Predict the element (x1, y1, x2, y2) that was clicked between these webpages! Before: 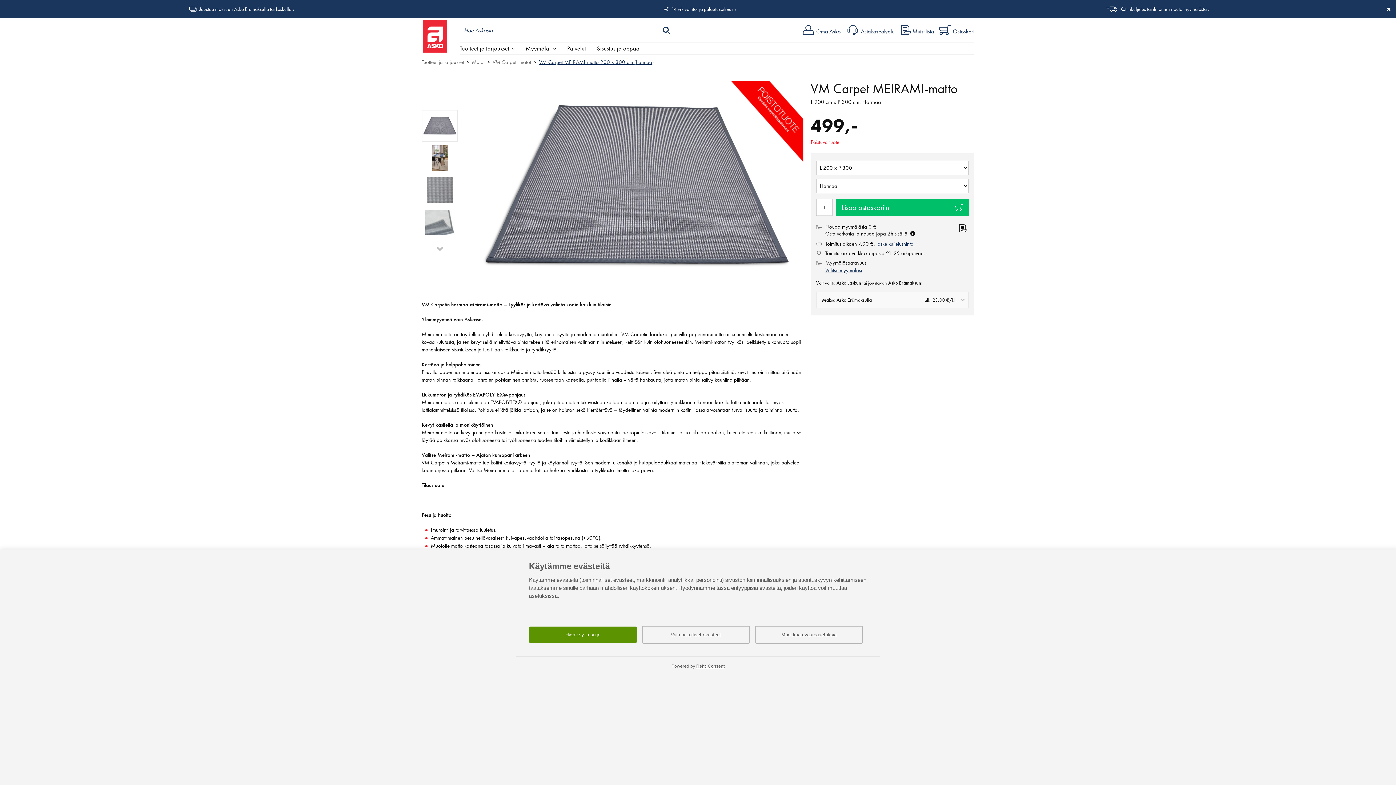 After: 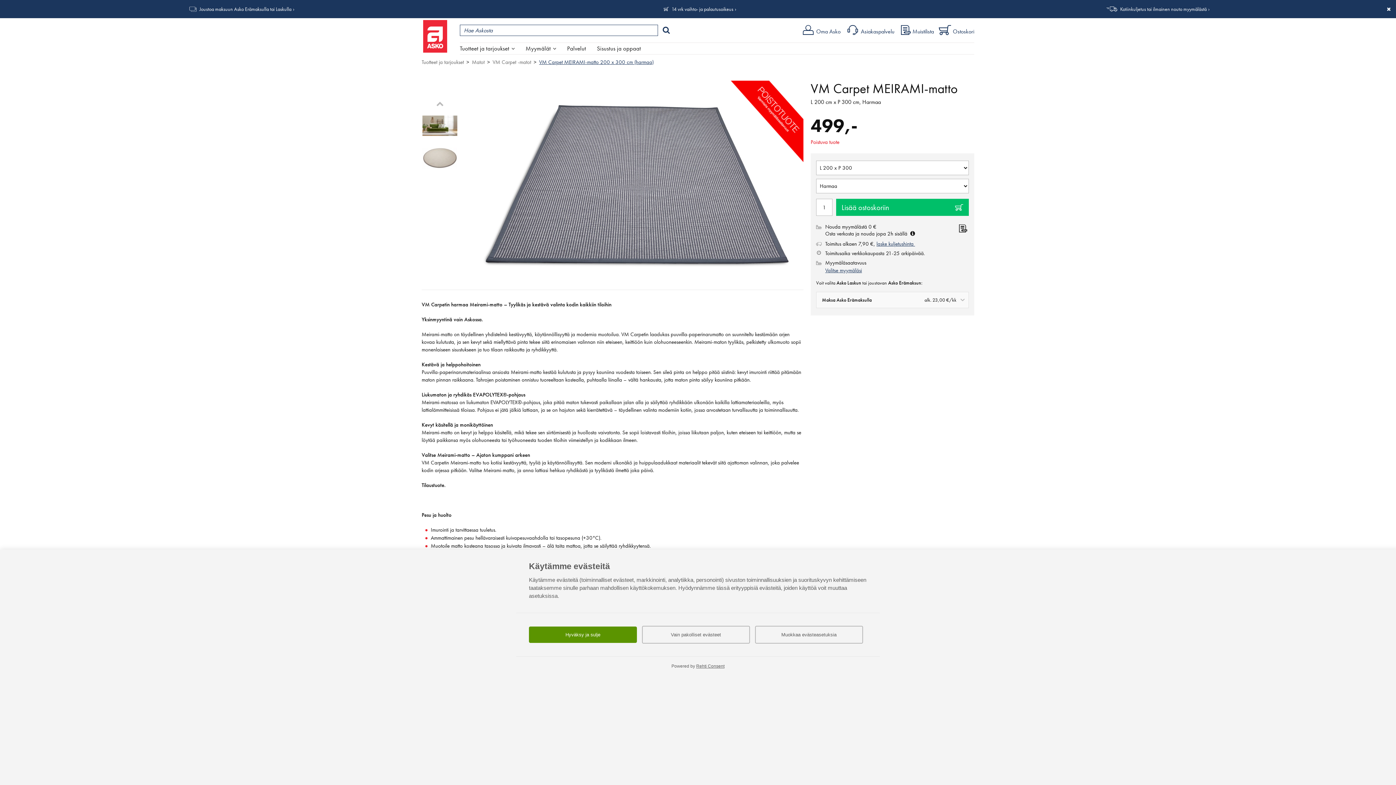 Action: bbox: (430, 241, 449, 252)